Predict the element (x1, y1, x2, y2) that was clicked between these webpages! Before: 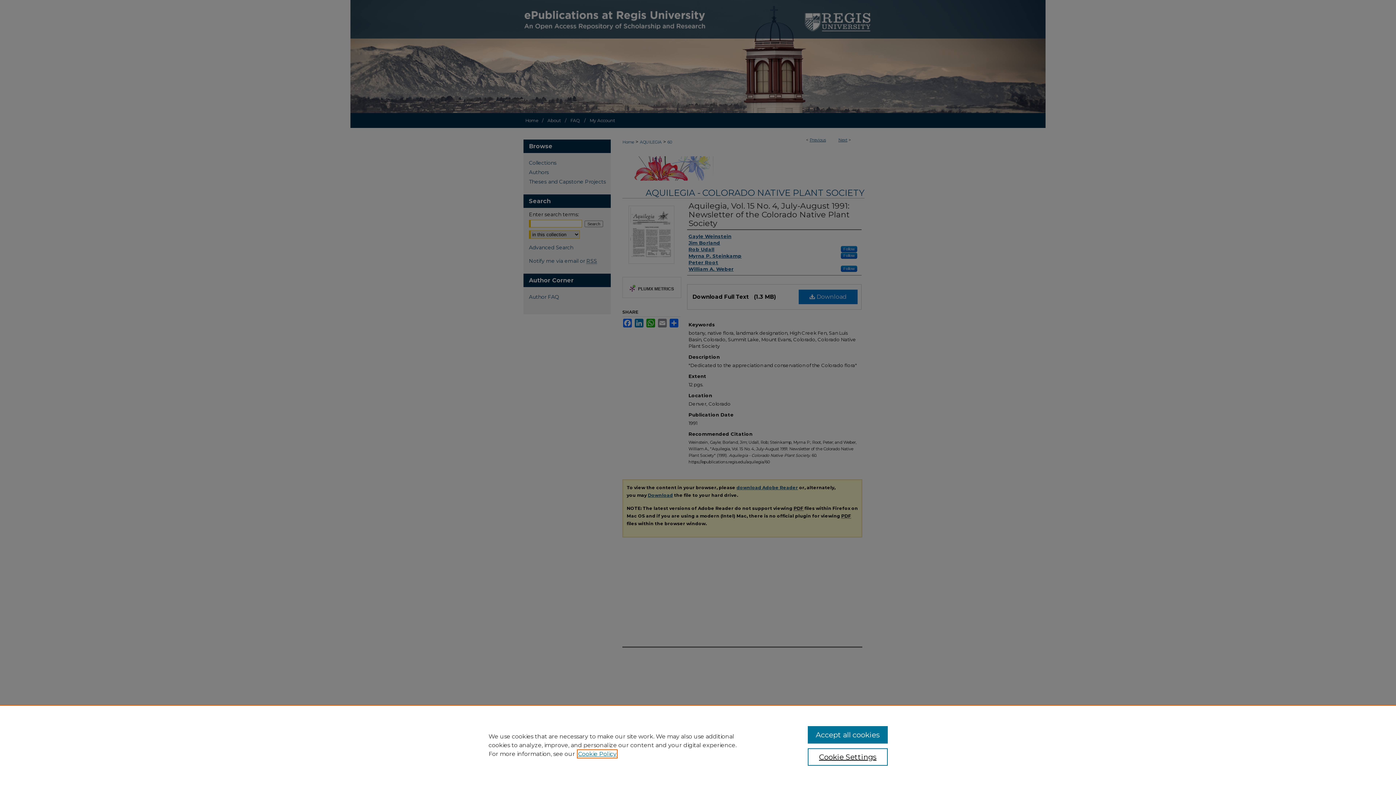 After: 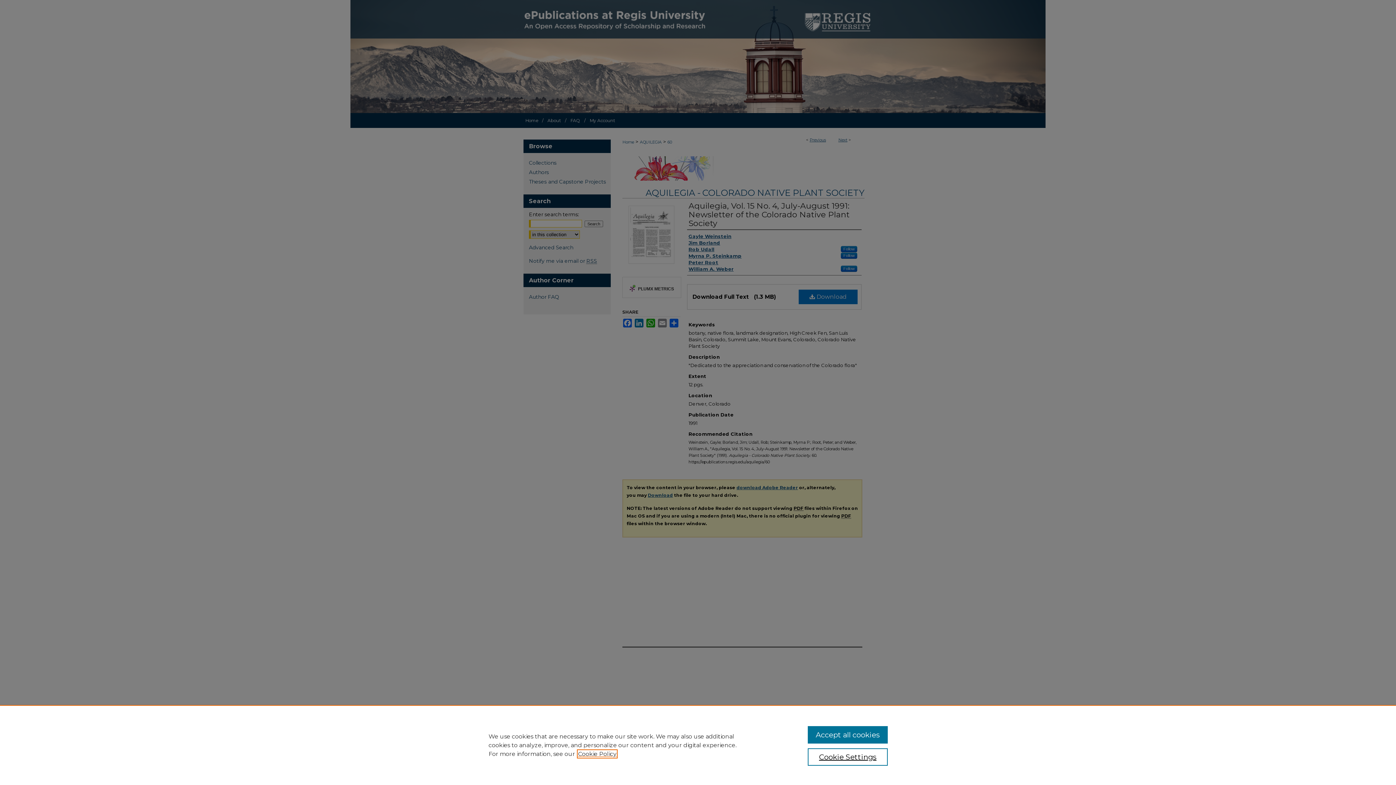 Action: label: , opens in a new tab bbox: (578, 750, 616, 757)